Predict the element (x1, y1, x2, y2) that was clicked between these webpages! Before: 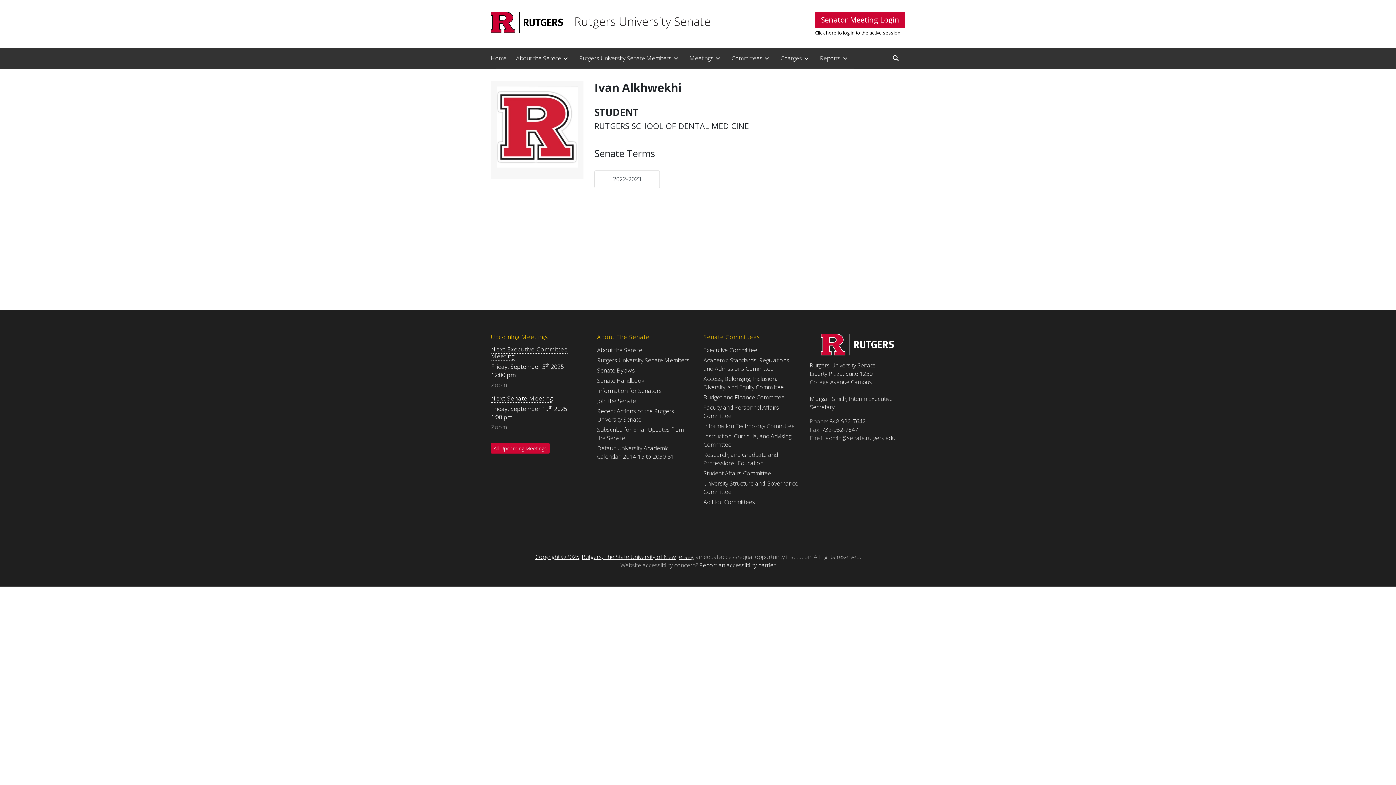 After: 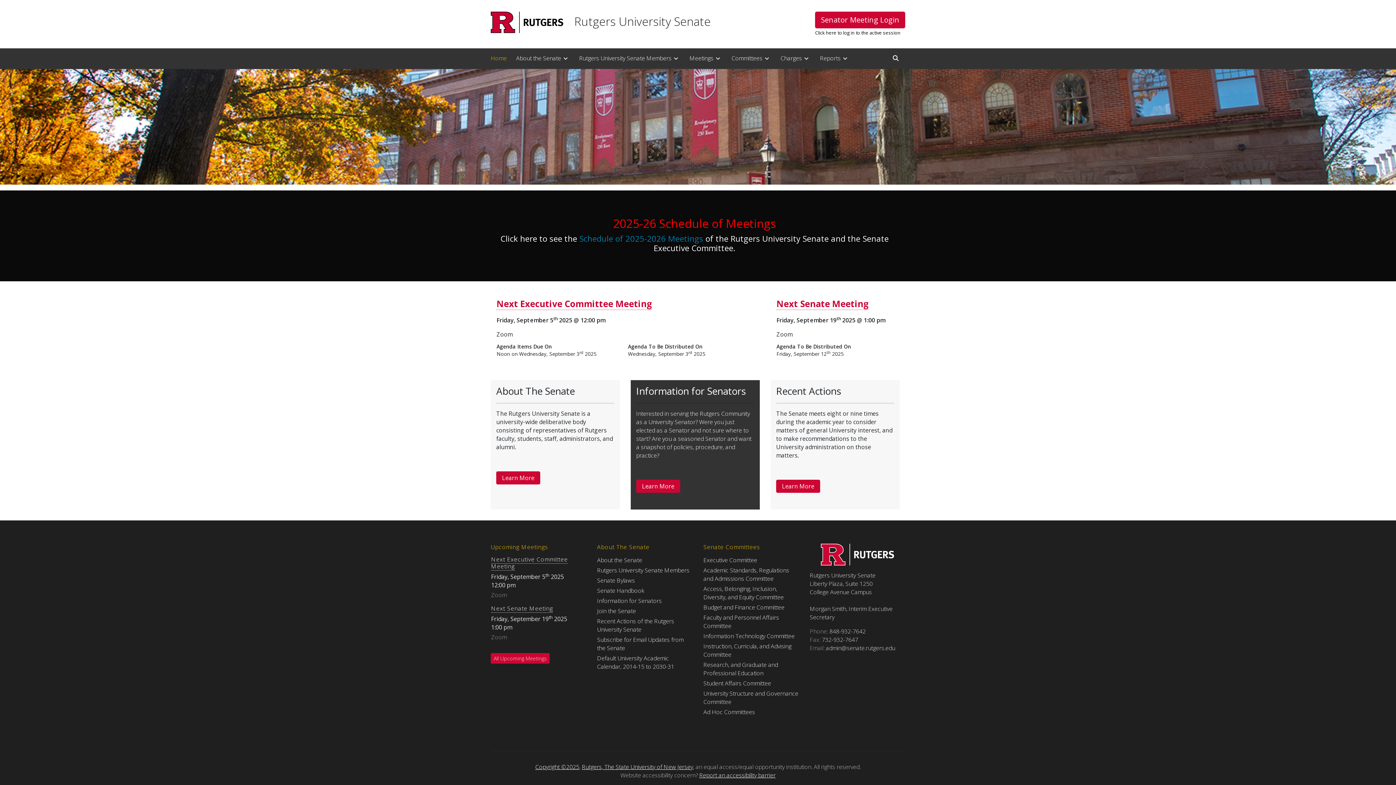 Action: bbox: (490, 11, 763, 35) label: Rutgers University Senate